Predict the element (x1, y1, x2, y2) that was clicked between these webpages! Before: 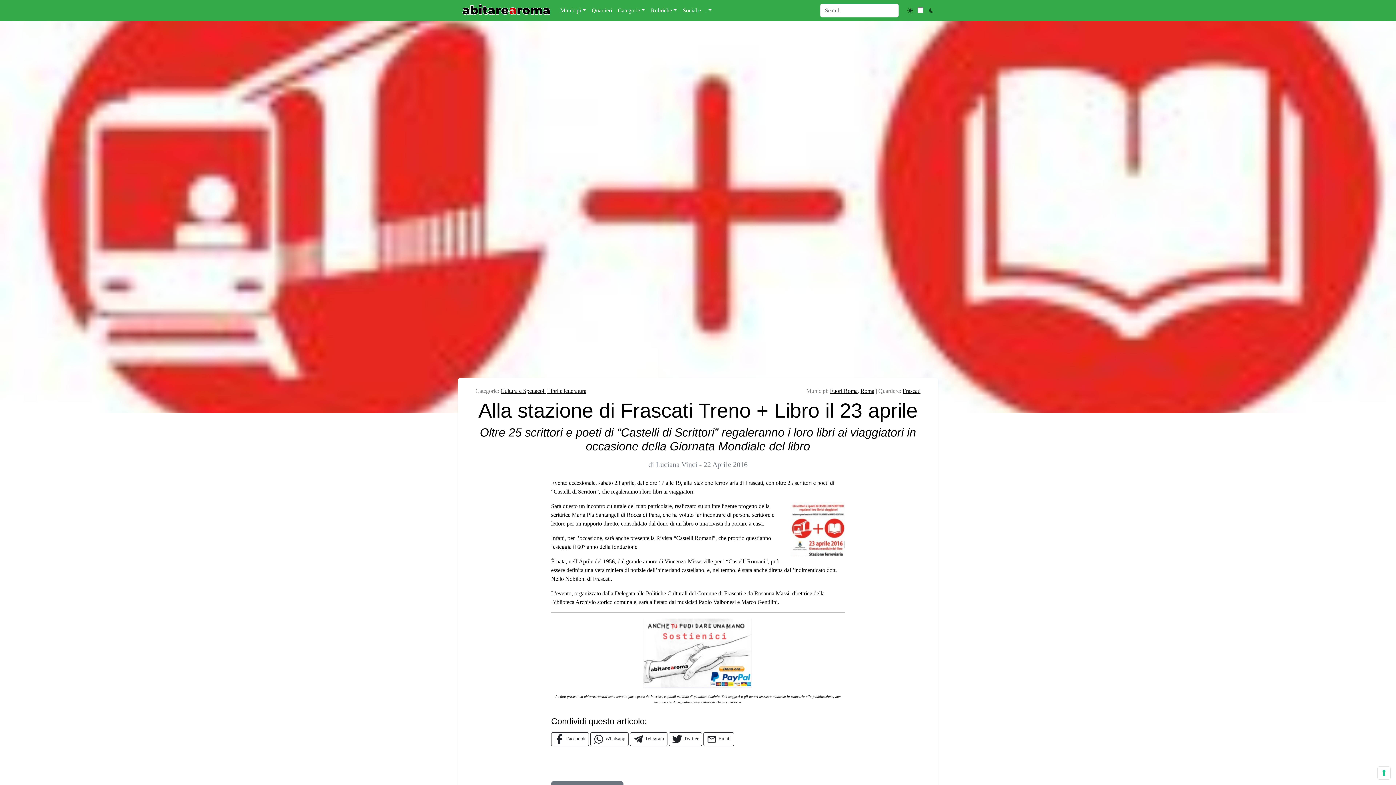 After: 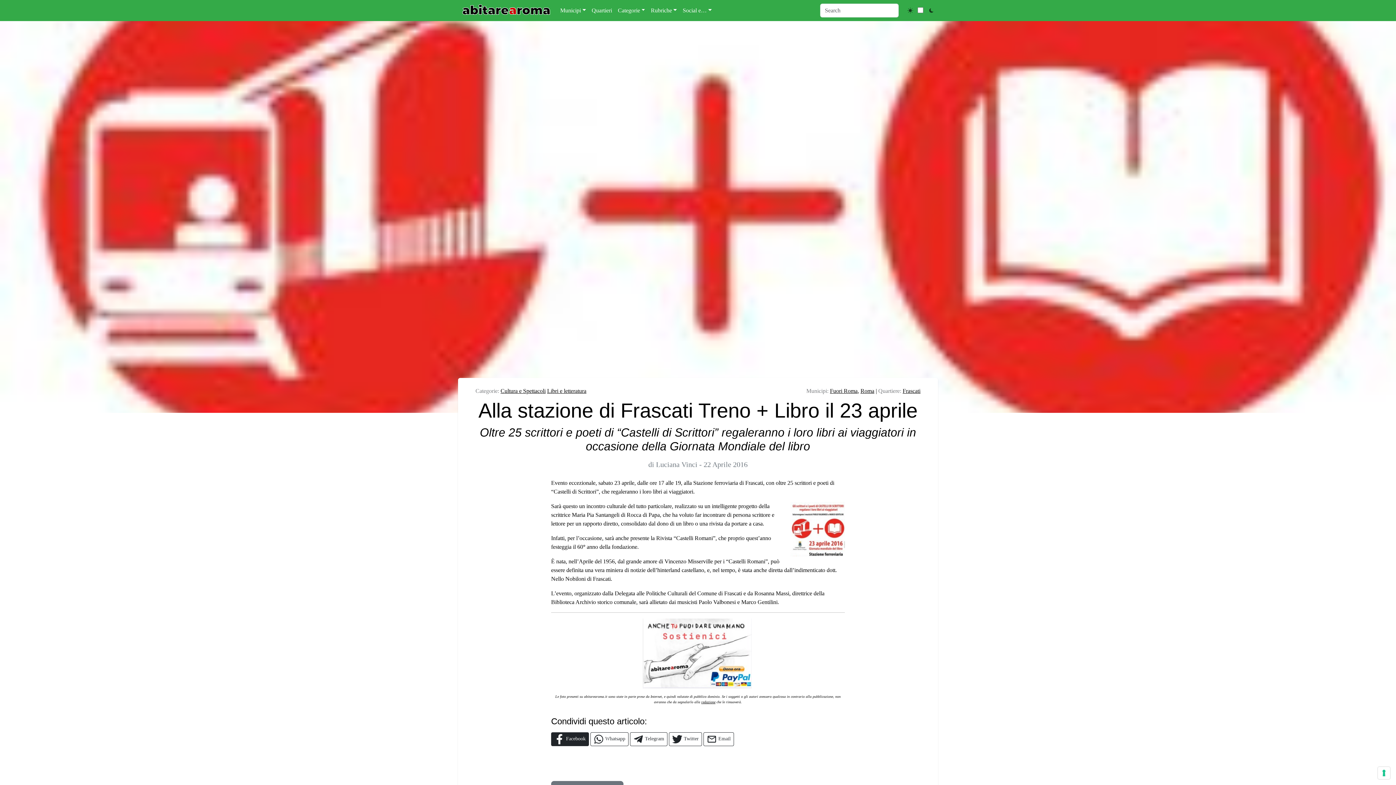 Action: bbox: (551, 732, 589, 746) label:  Facebook